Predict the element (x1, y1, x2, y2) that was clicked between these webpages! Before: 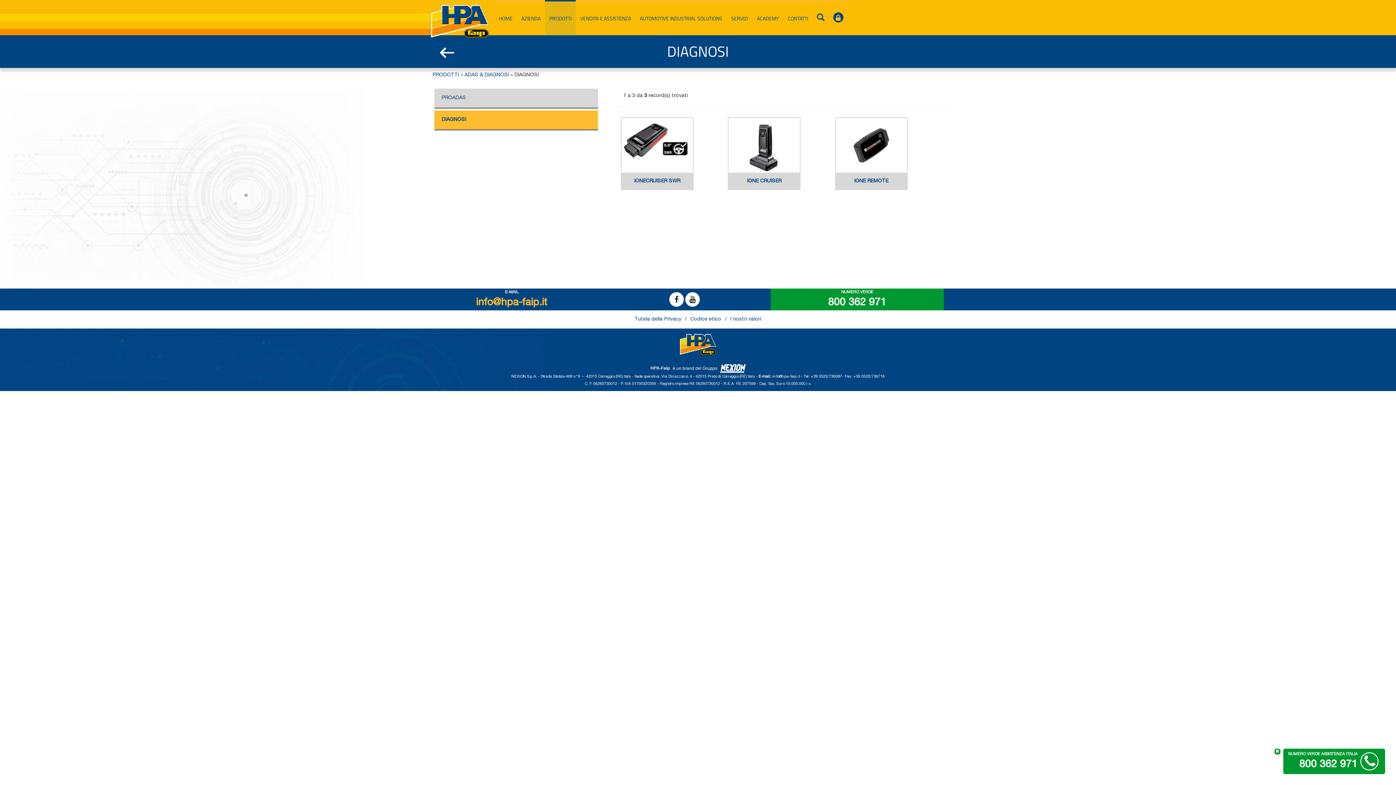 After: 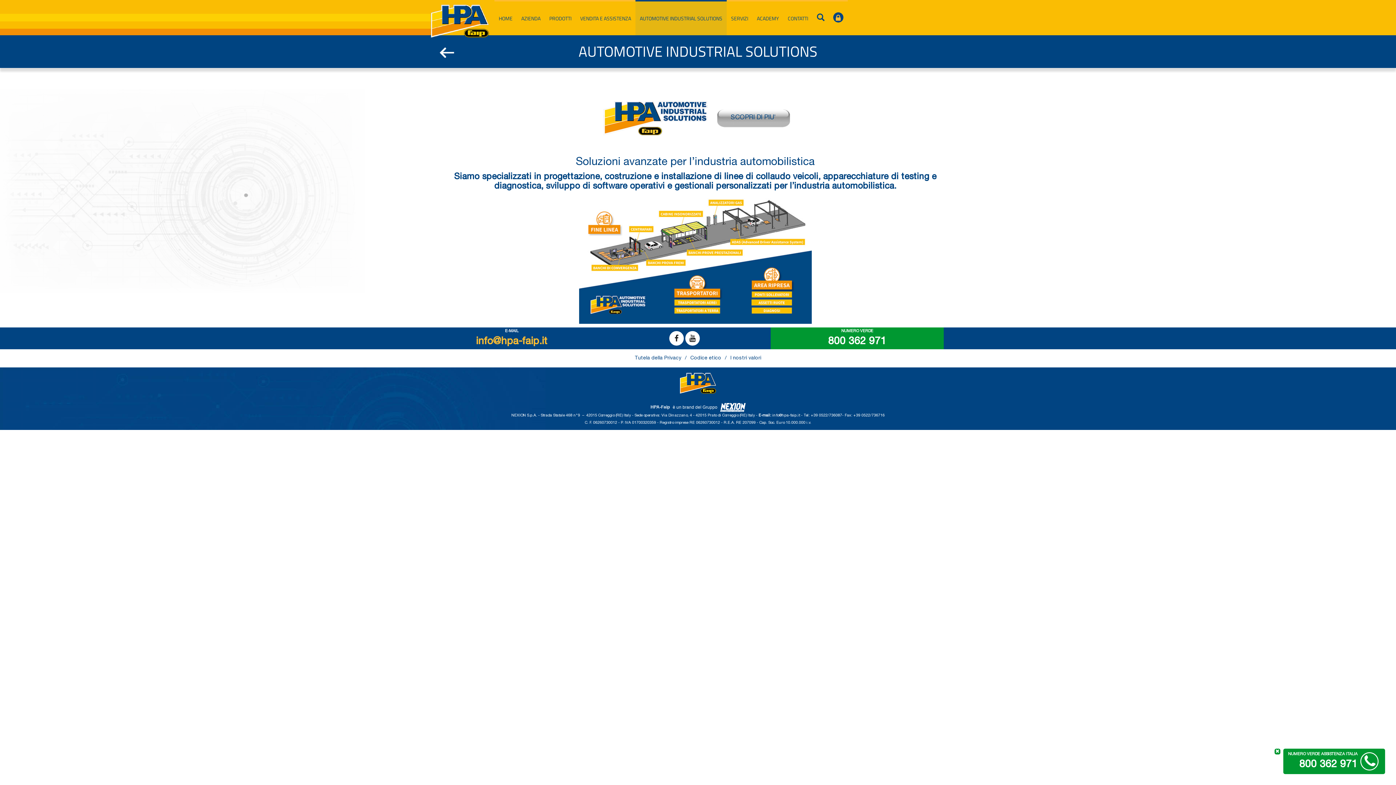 Action: label: AUTOMOTIVE INDUSTRIAL SOLUTIONS bbox: (635, 0, 726, 35)